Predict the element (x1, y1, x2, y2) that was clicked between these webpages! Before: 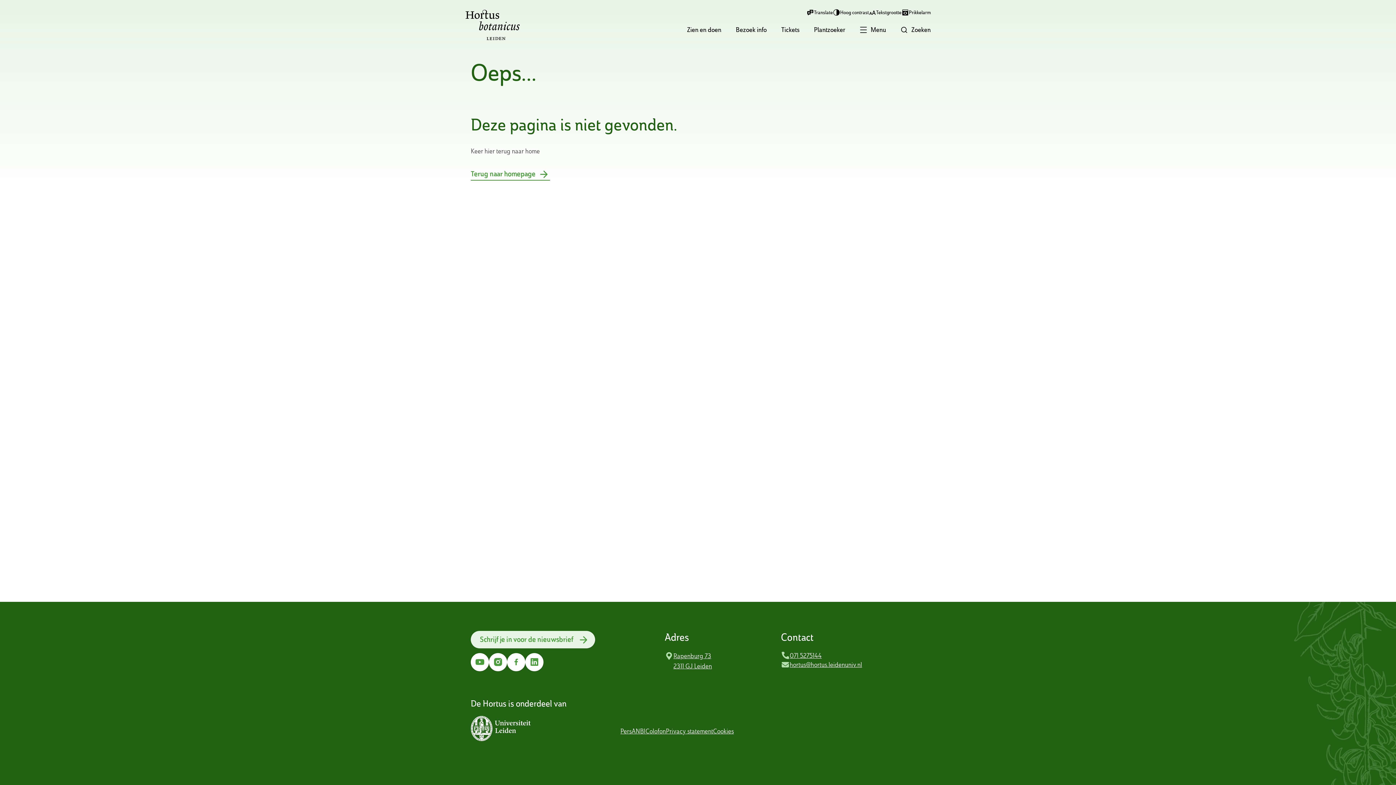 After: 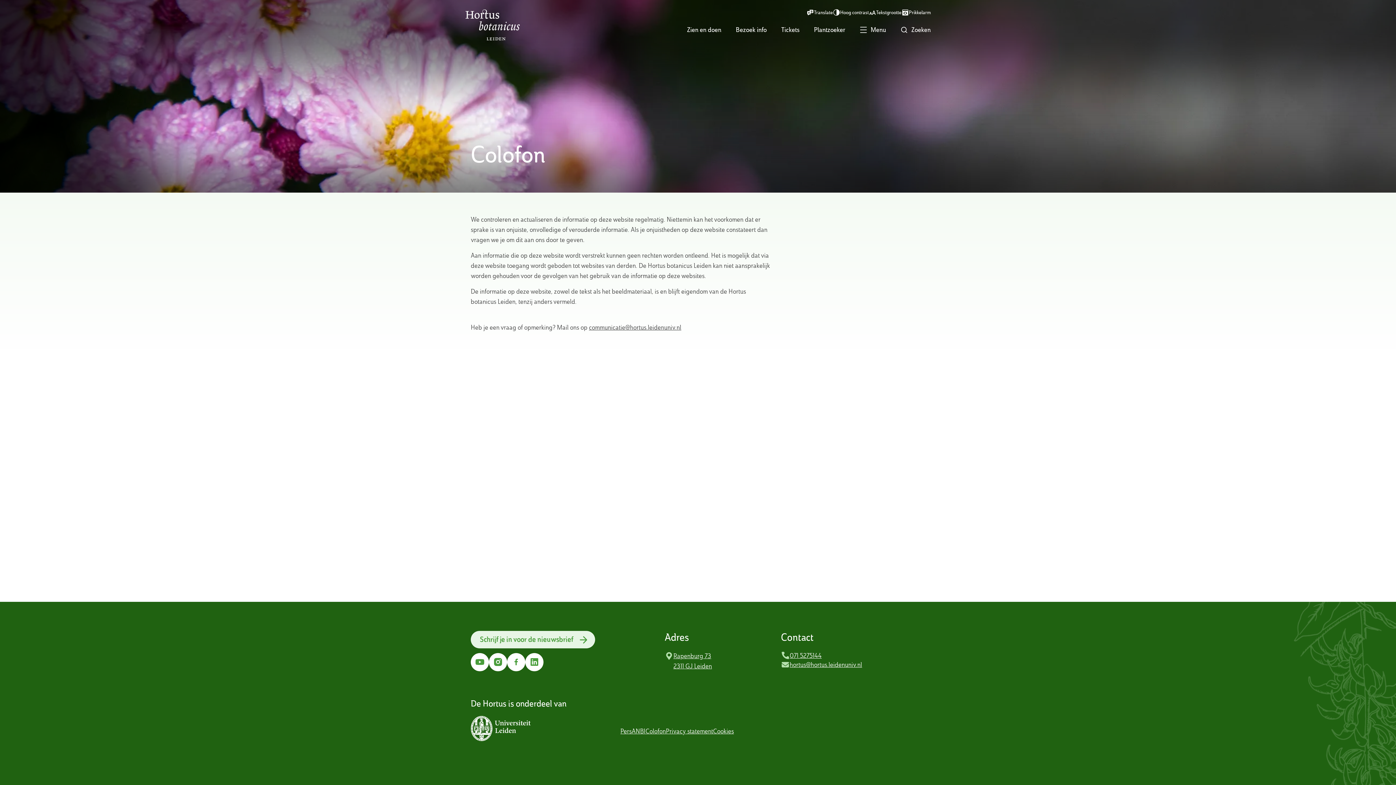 Action: label: Colofon bbox: (645, 726, 666, 736)